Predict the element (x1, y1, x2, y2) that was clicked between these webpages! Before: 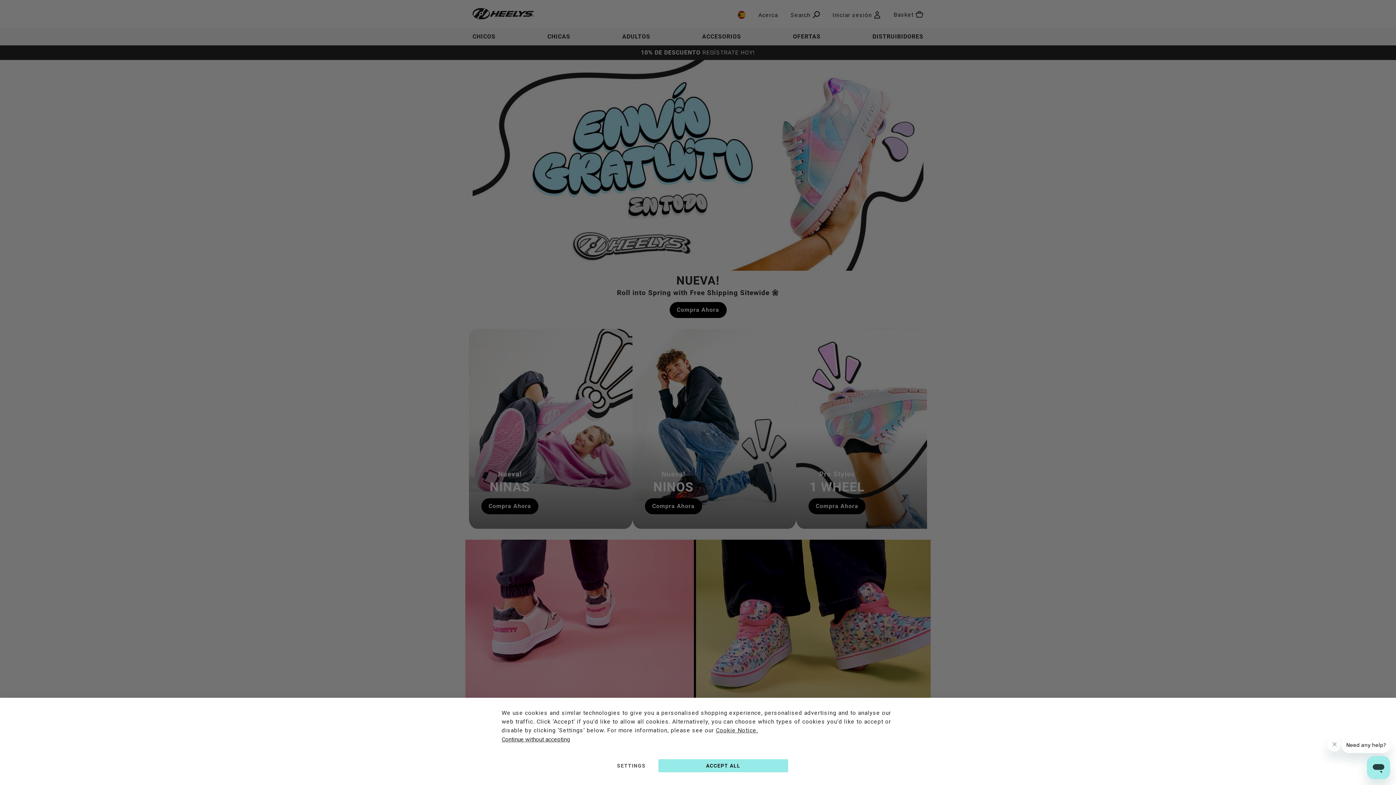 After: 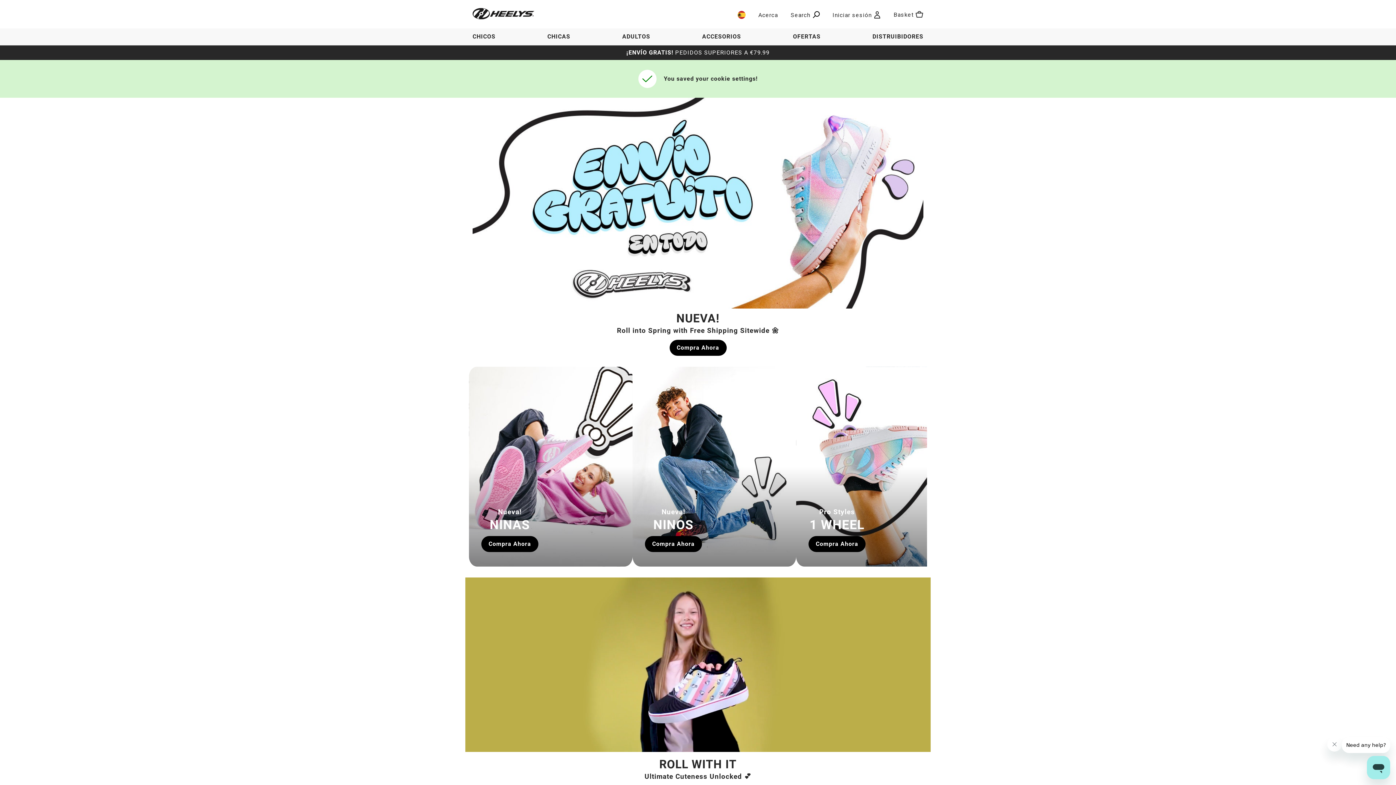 Action: bbox: (501, 735, 570, 744) label: Continue without accepting